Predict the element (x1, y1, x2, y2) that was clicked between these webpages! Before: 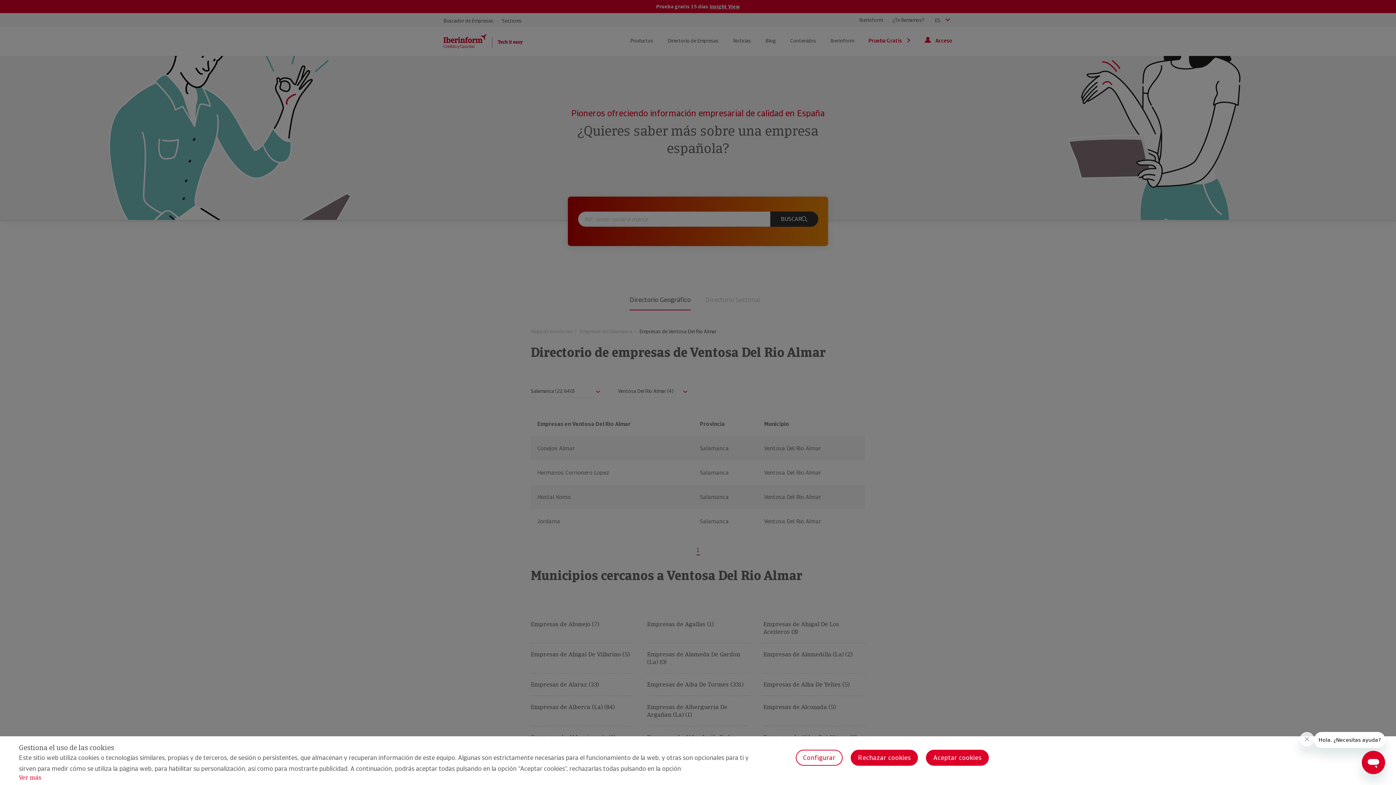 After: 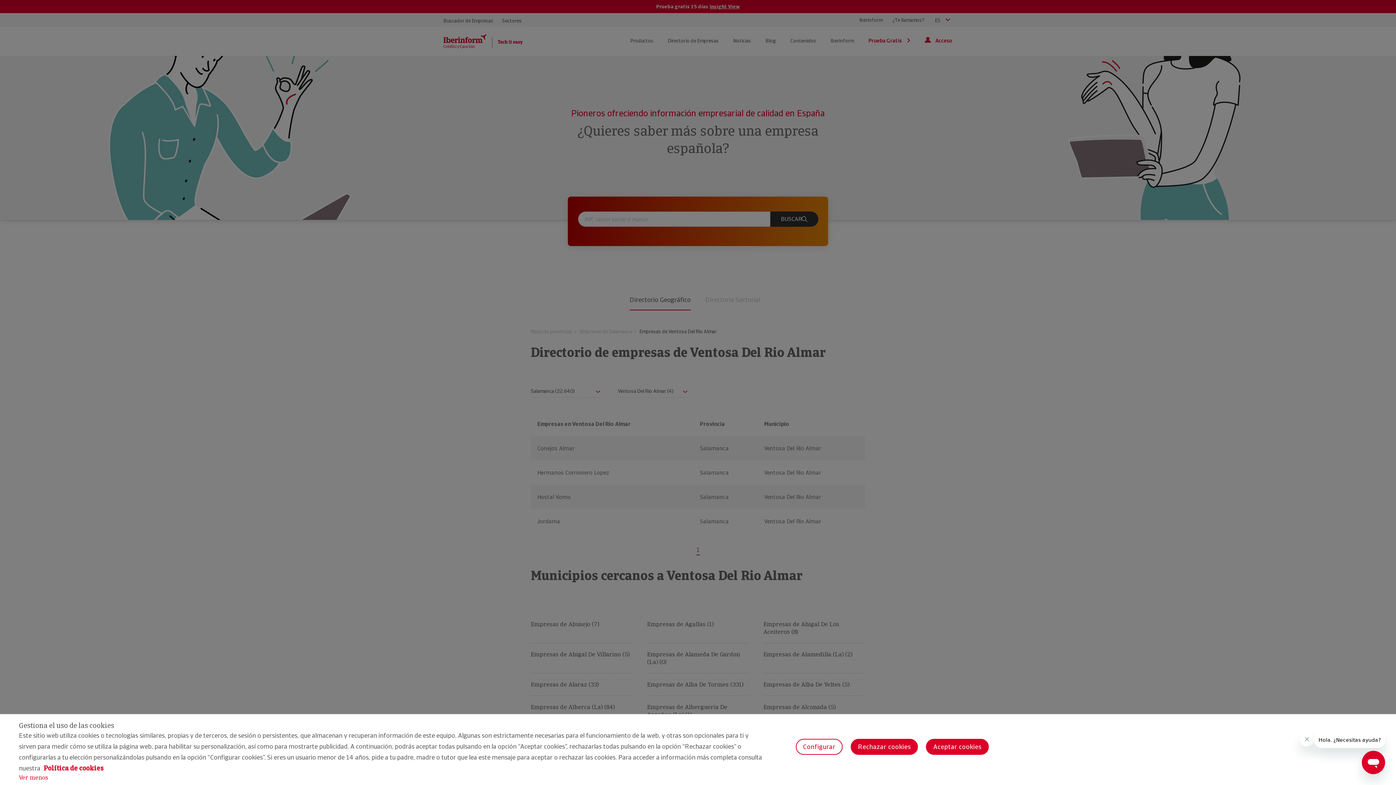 Action: label: Ver más bbox: (18, 774, 41, 781)